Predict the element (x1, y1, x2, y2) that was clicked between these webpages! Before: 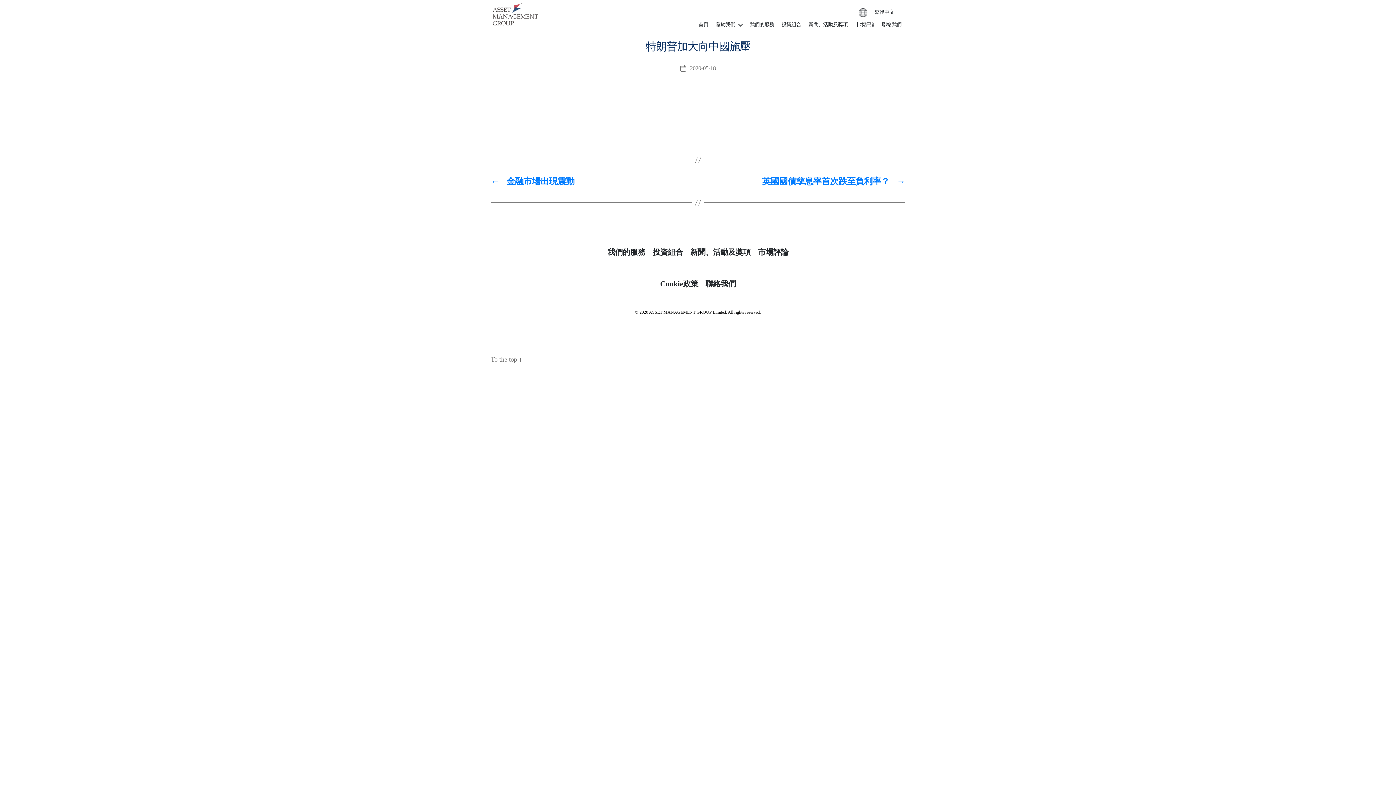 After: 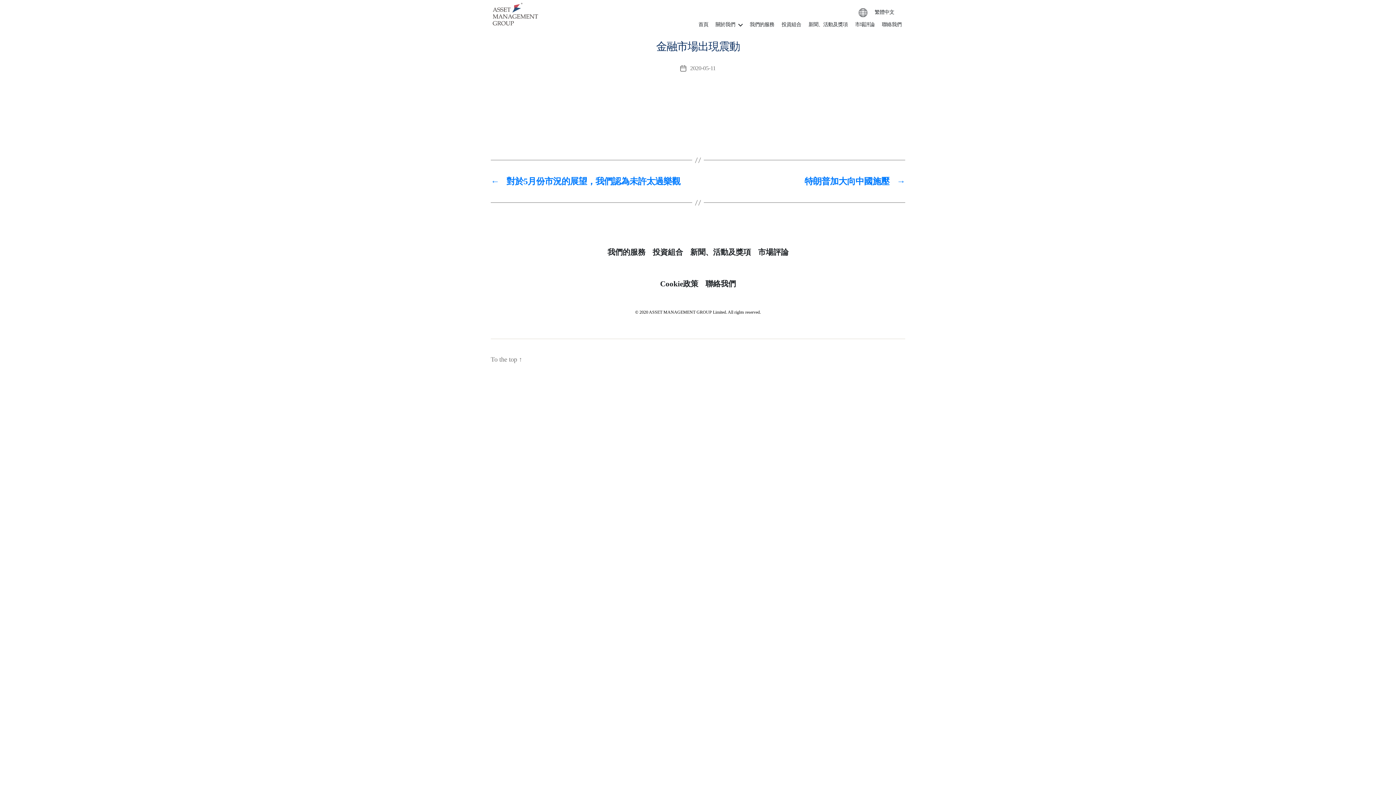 Action: bbox: (490, 174, 690, 188) label: ←
金融市場出現震動